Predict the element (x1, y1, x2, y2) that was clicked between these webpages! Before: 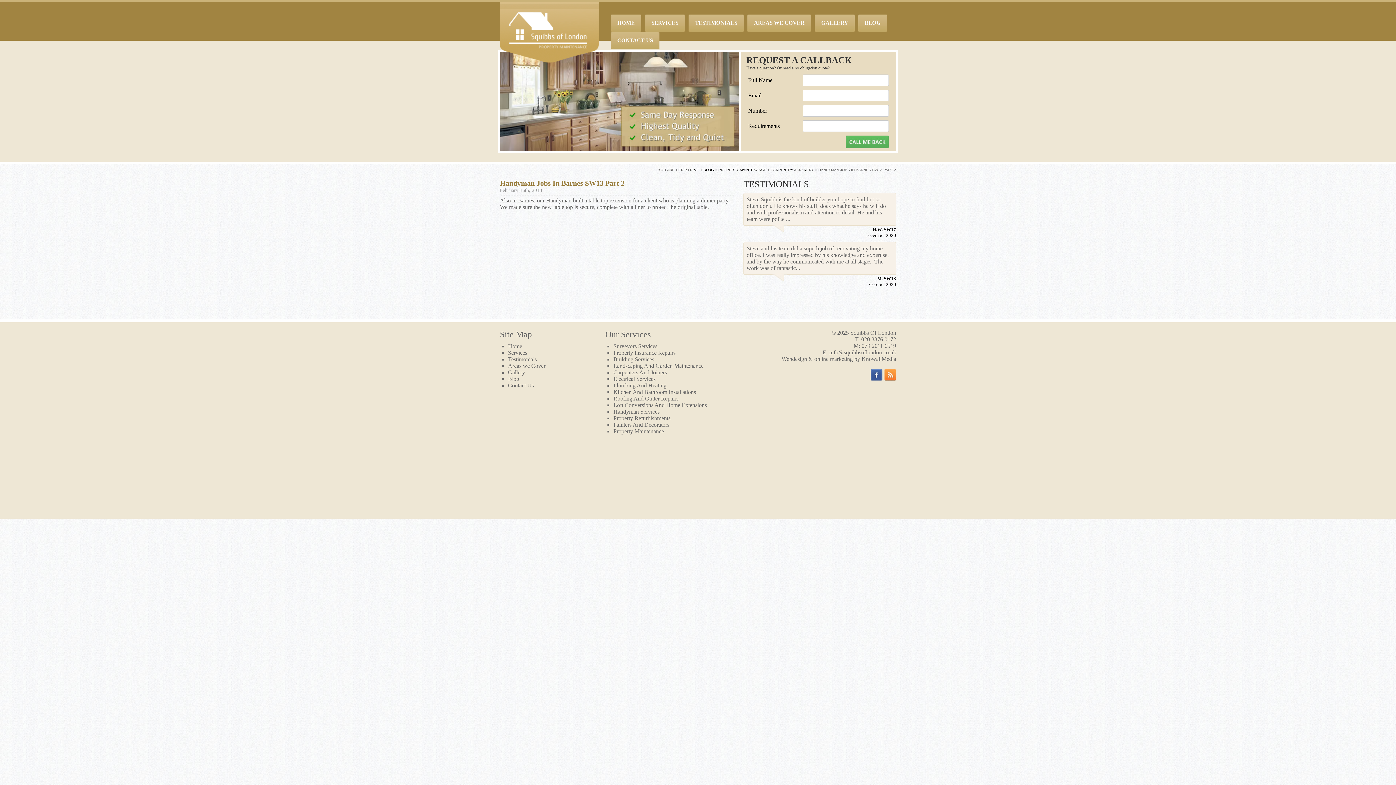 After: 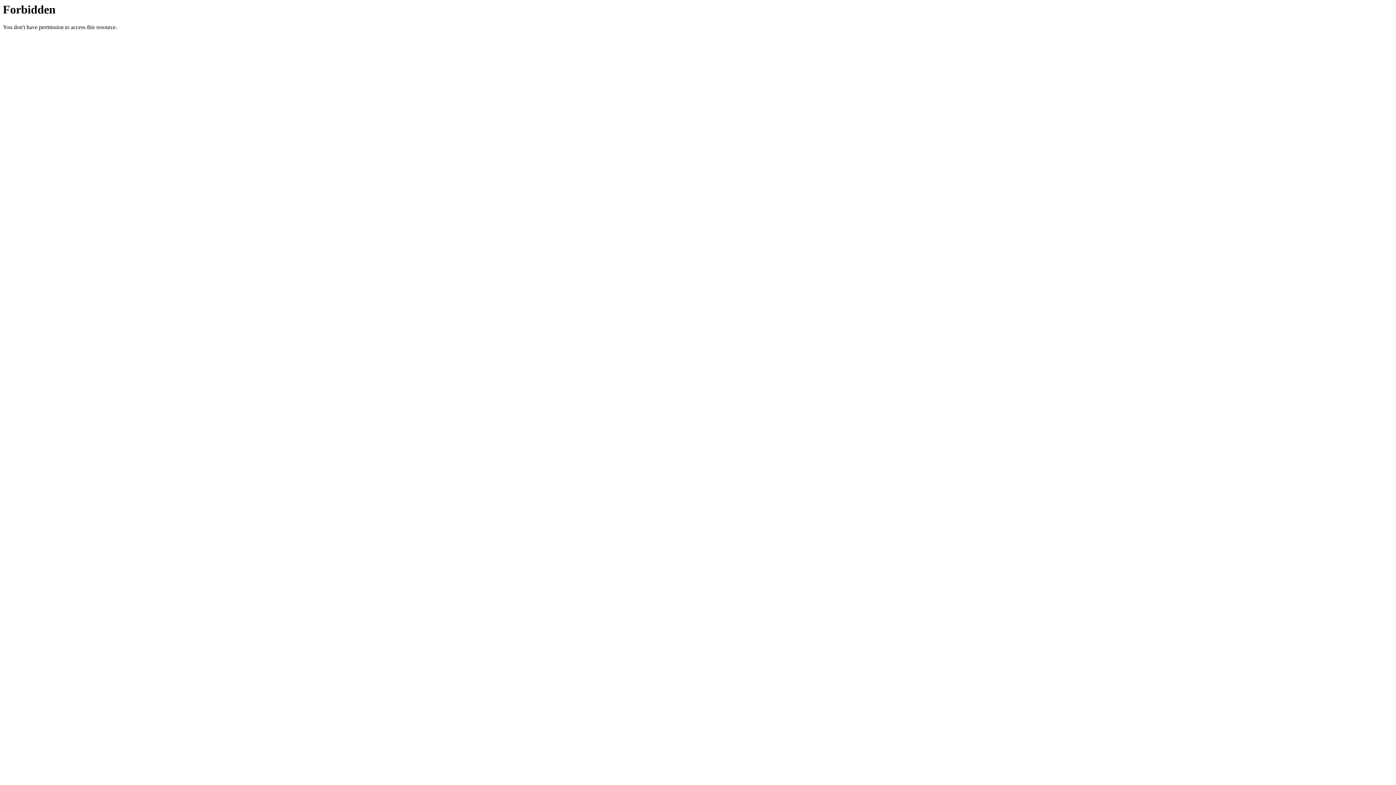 Action: bbox: (781, 356, 807, 362) label: Webdesign